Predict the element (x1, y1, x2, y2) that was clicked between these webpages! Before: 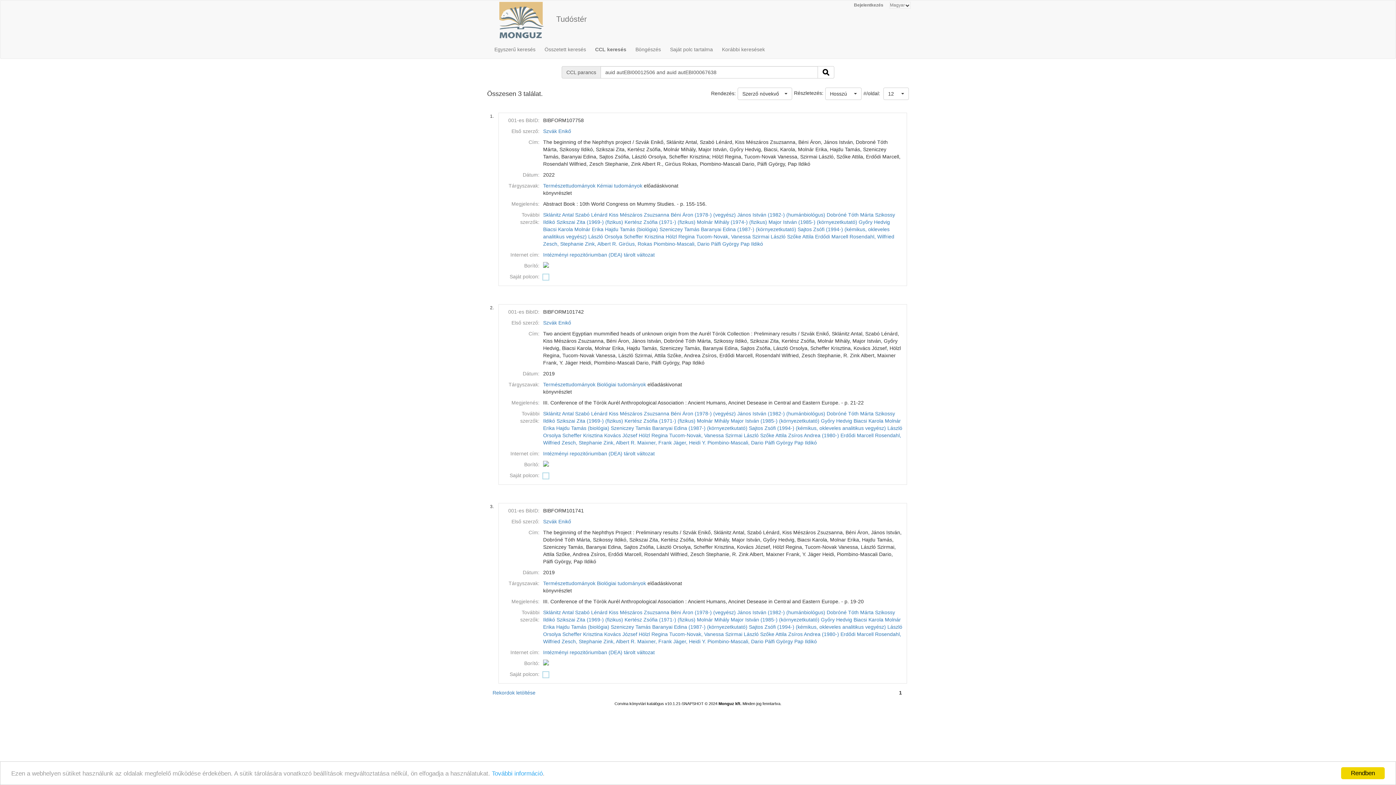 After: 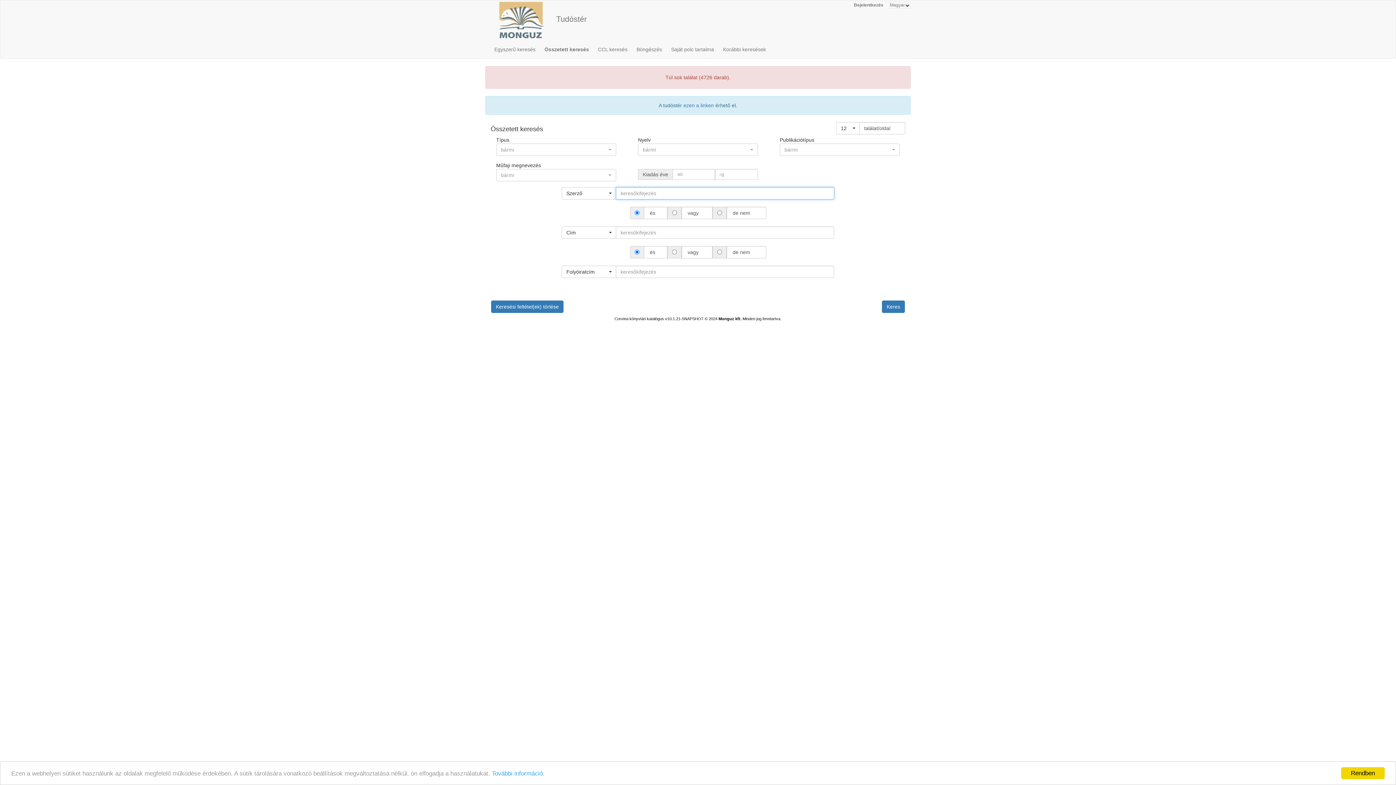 Action: bbox: (543, 182, 595, 188) label: Természettudományok